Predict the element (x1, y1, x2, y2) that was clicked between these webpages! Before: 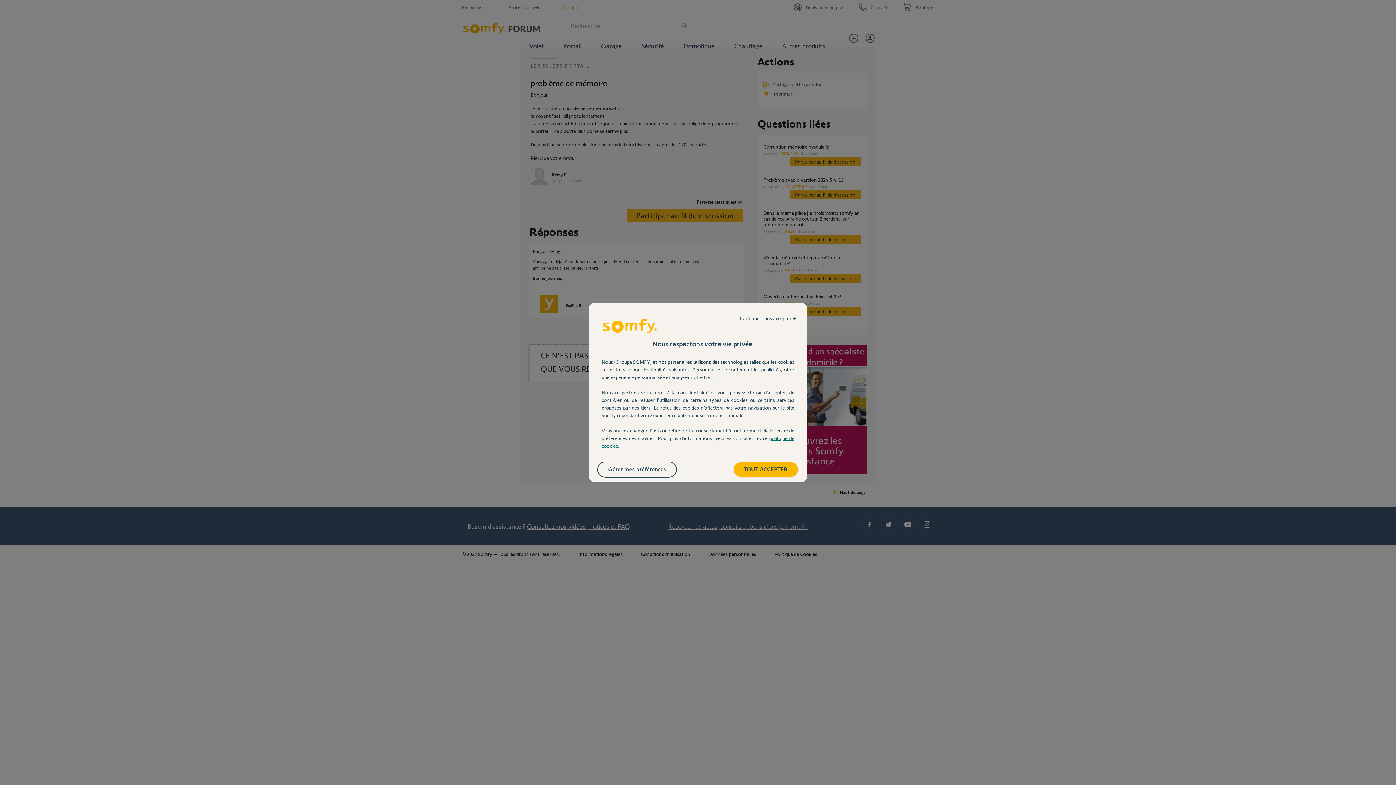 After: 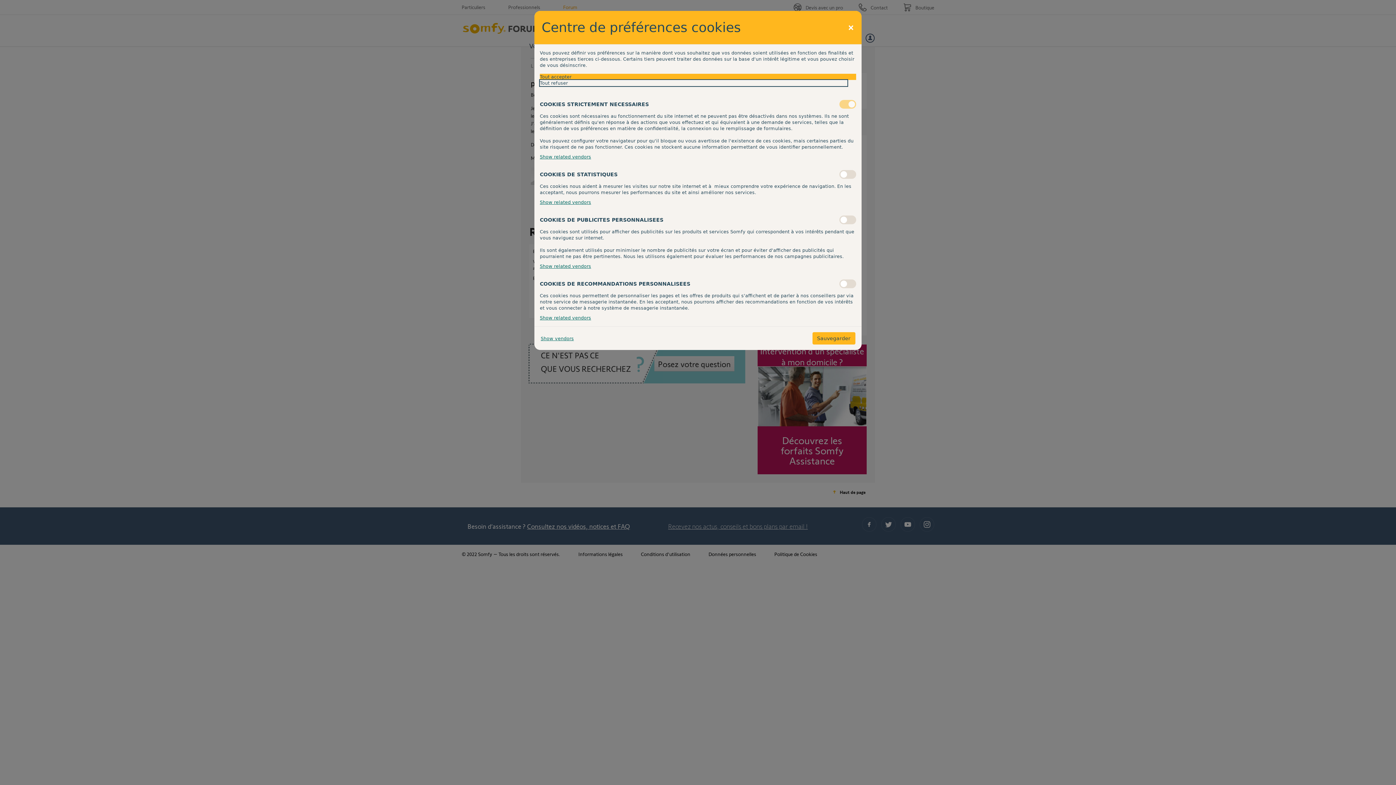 Action: label: Gérer mes préférences bbox: (598, 462, 676, 477)